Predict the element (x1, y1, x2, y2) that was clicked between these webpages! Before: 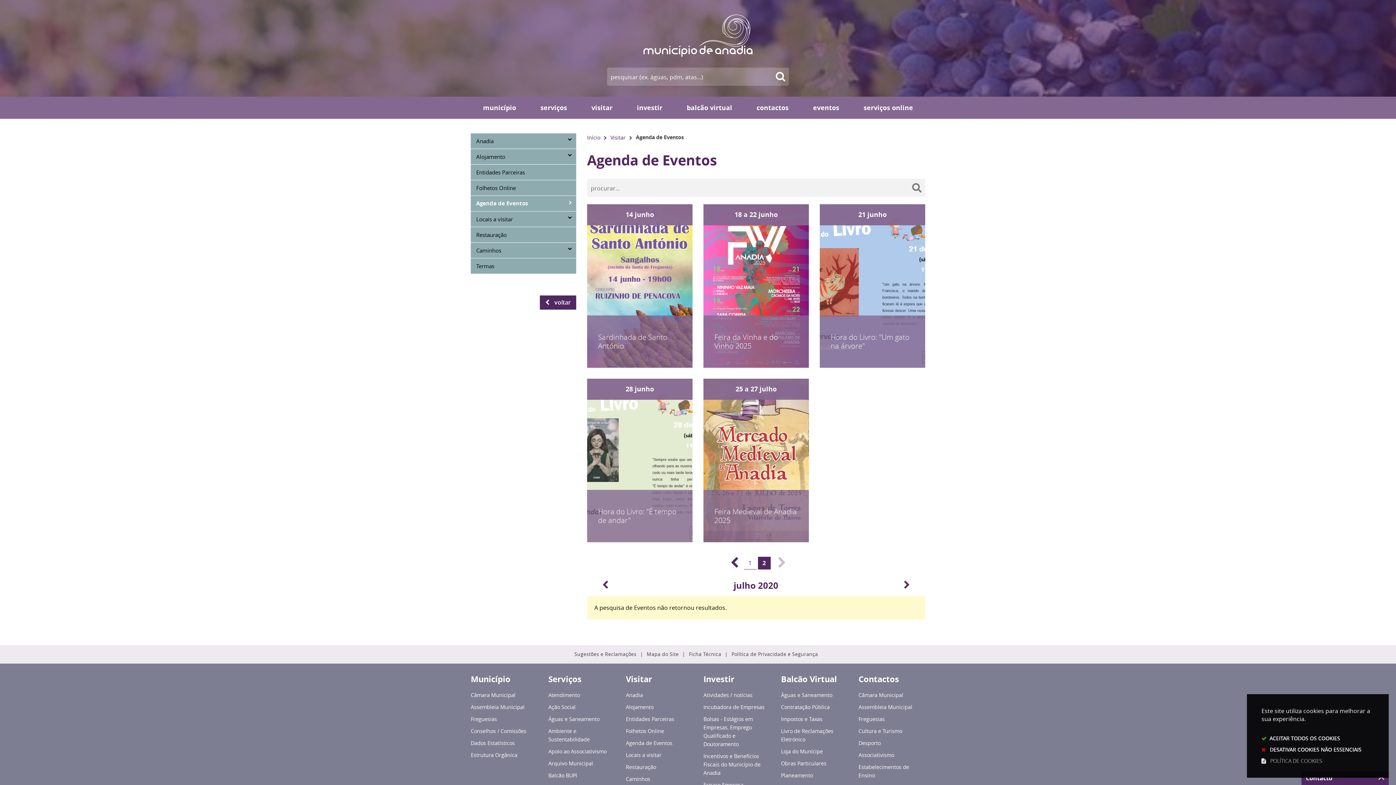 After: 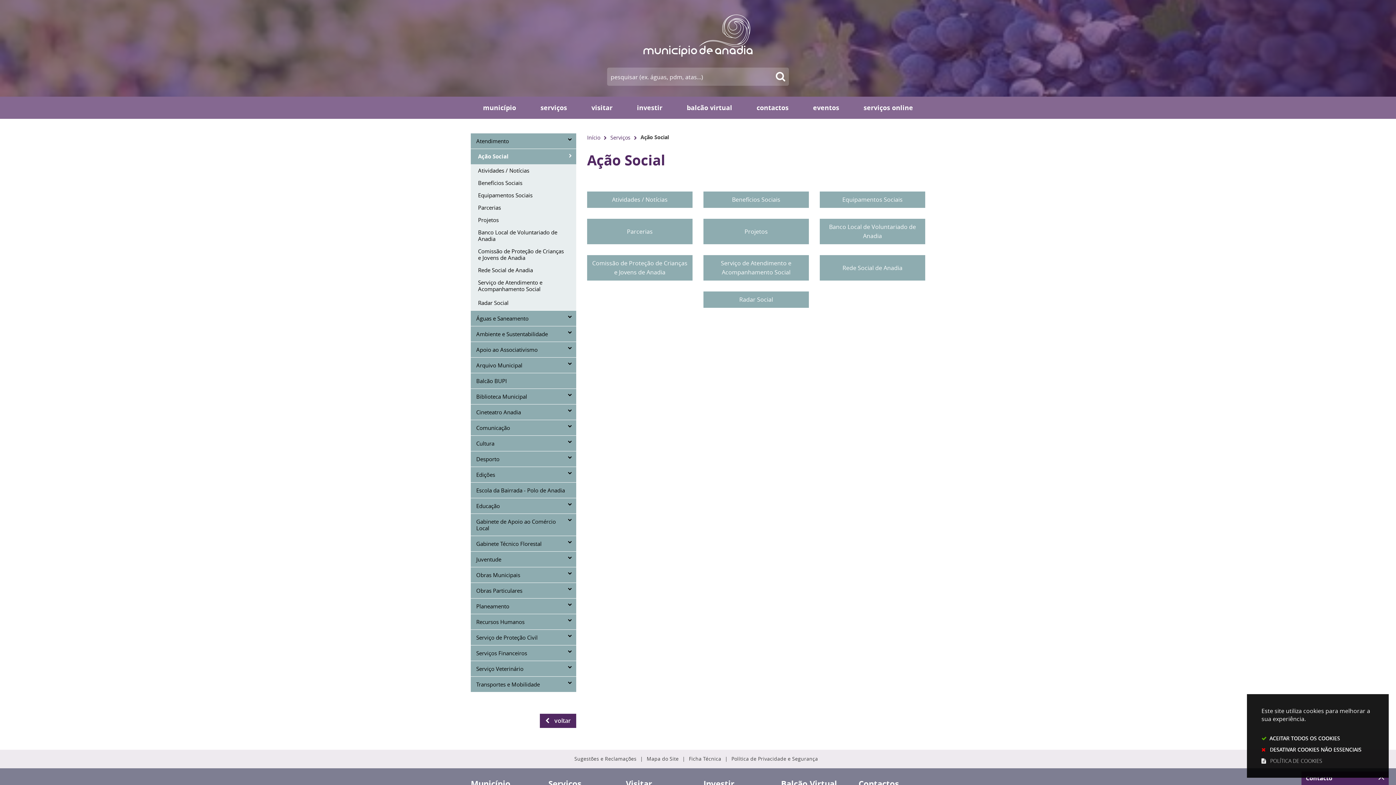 Action: bbox: (548, 703, 615, 713) label: Ação Social